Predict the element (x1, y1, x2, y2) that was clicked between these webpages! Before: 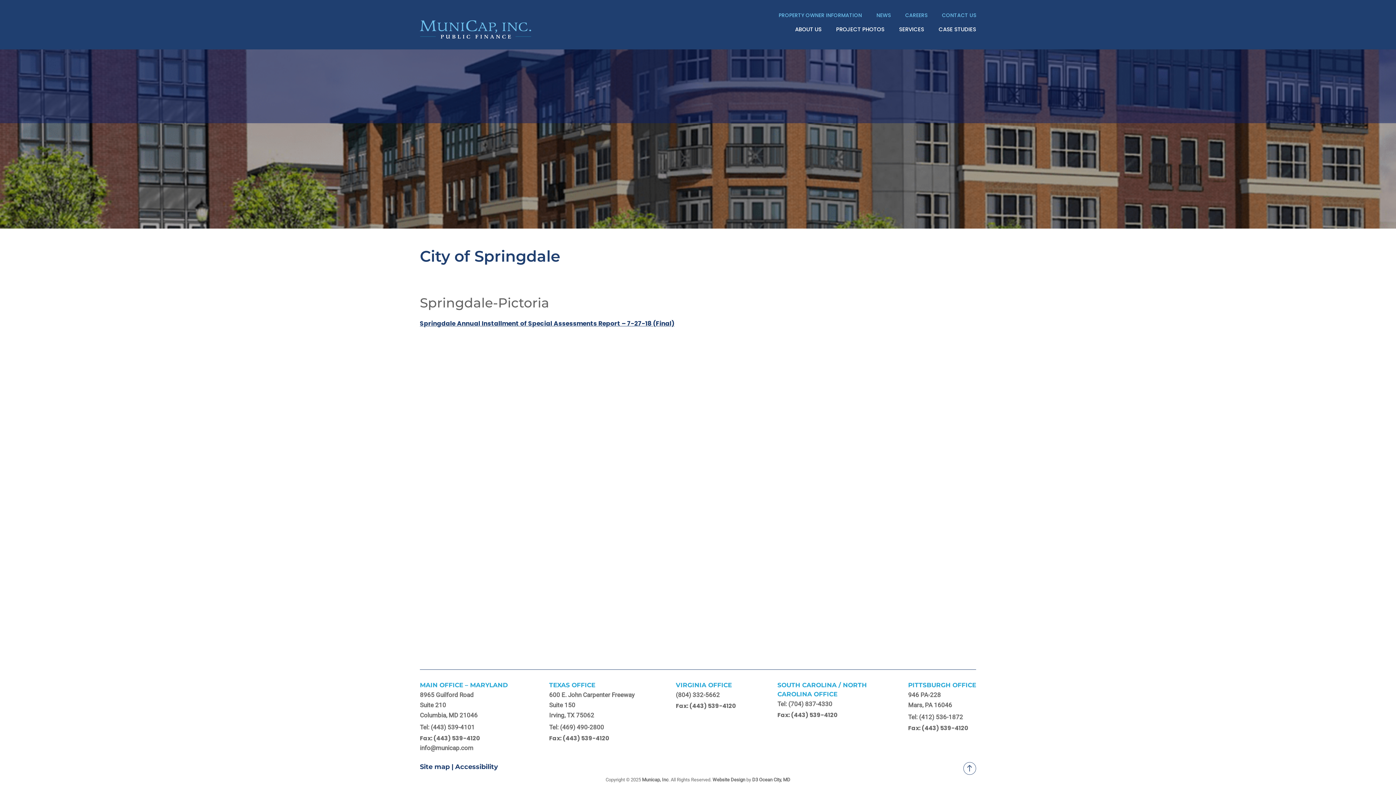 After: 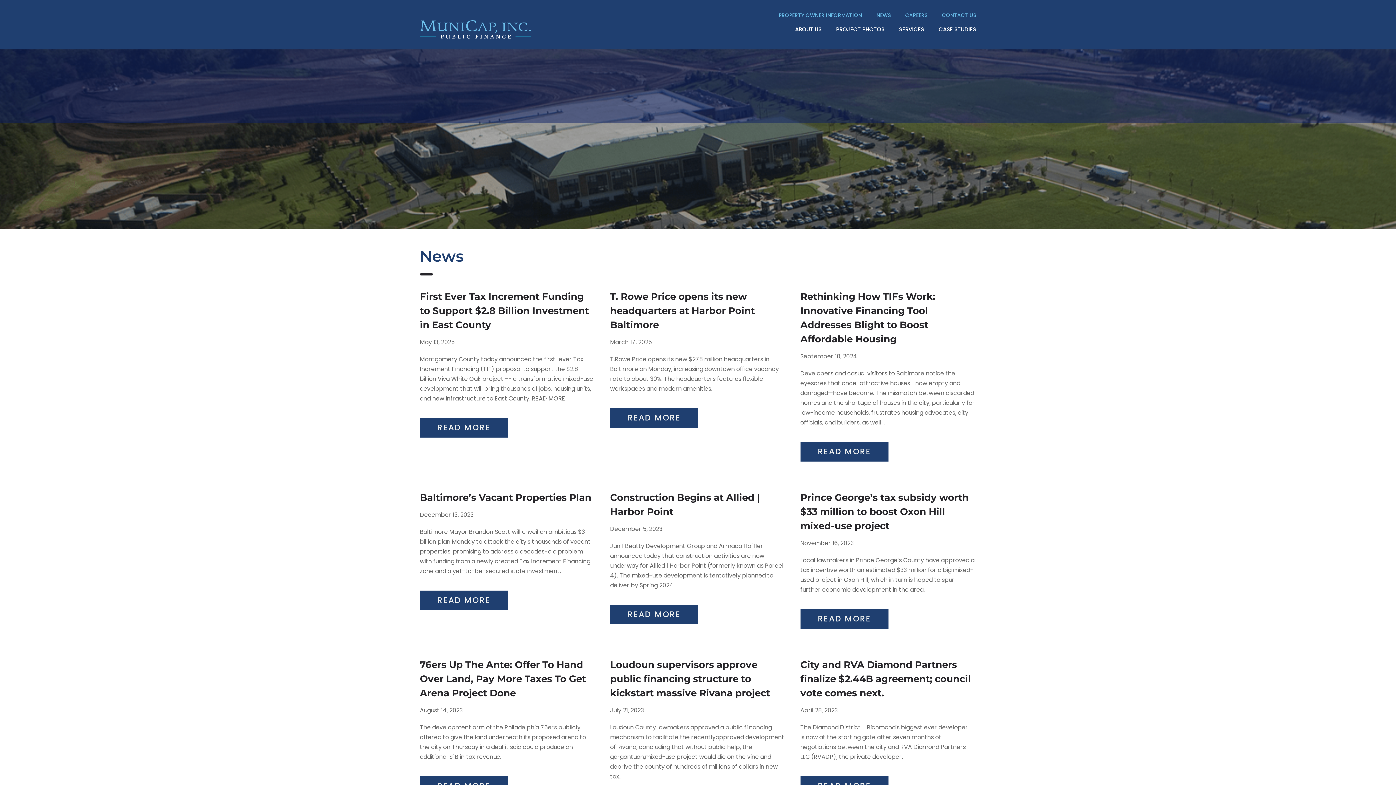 Action: label: NEWS bbox: (869, 7, 898, 20)